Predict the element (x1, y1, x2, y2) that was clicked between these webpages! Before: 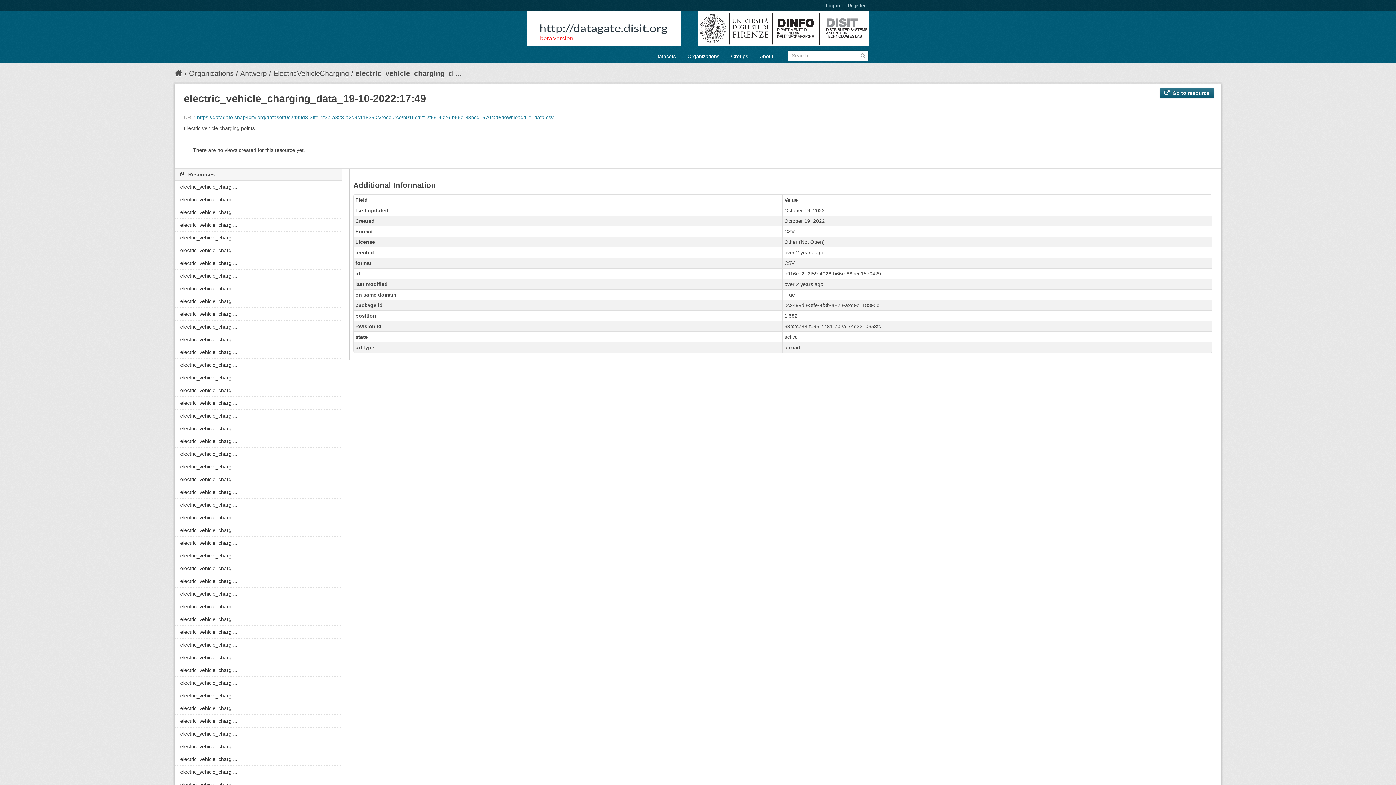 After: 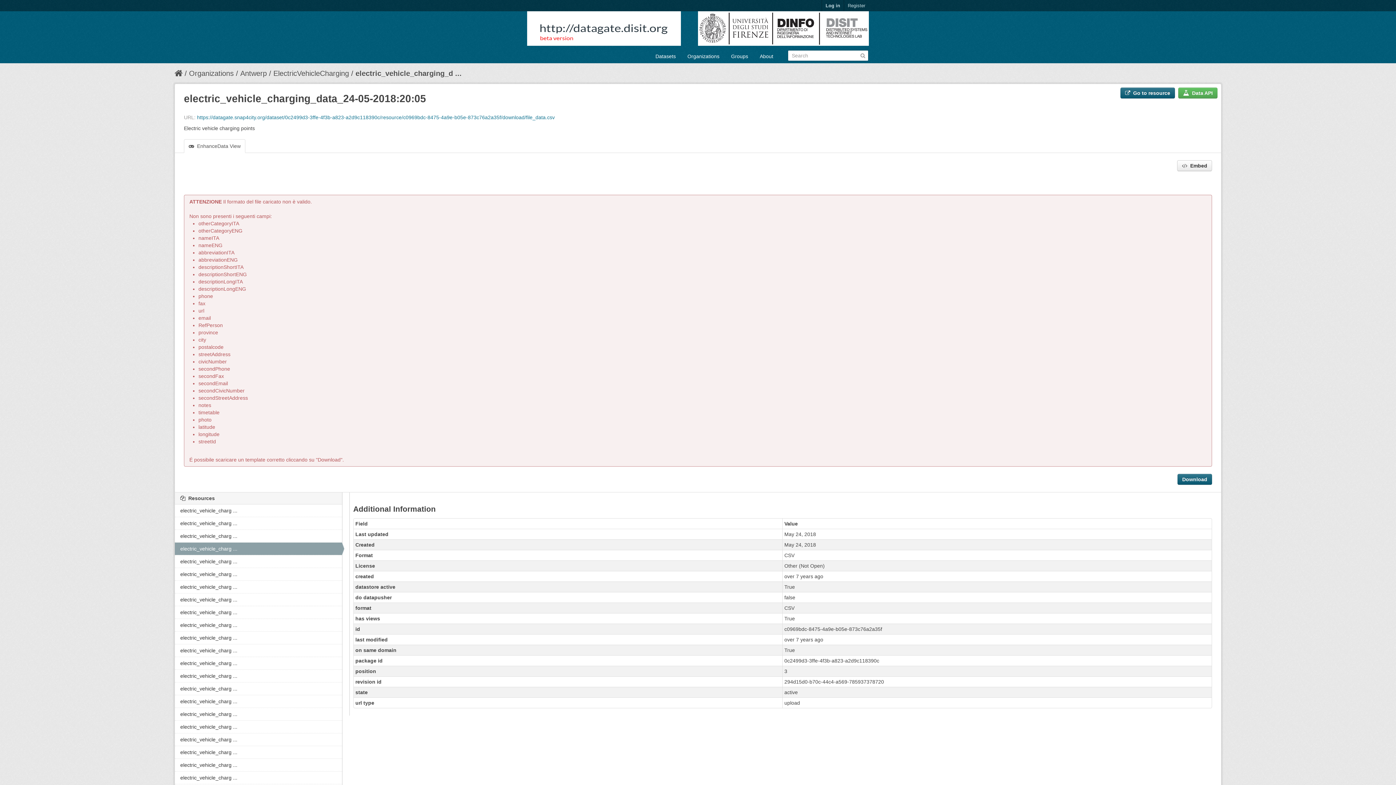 Action: bbox: (174, 218, 342, 231) label: electric_vehicle_charg ...